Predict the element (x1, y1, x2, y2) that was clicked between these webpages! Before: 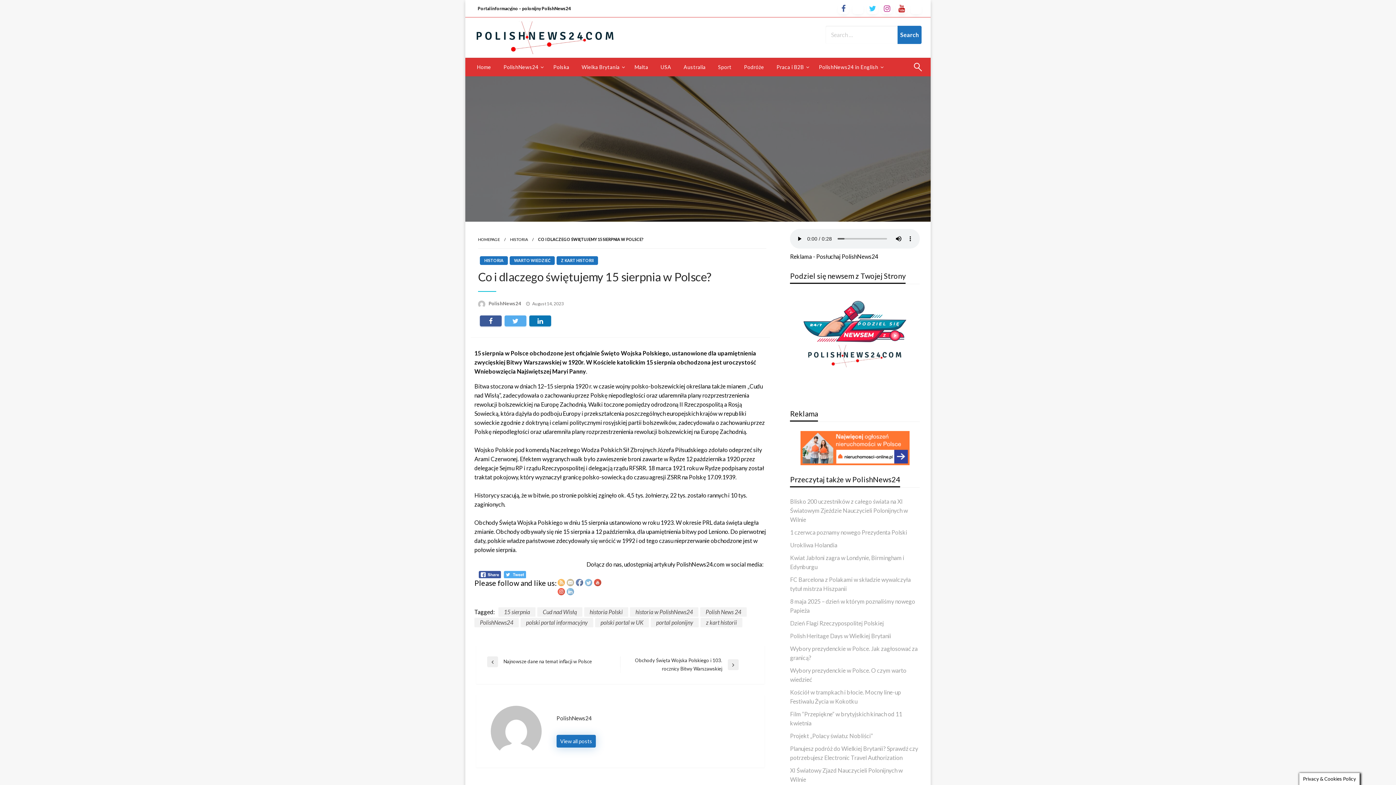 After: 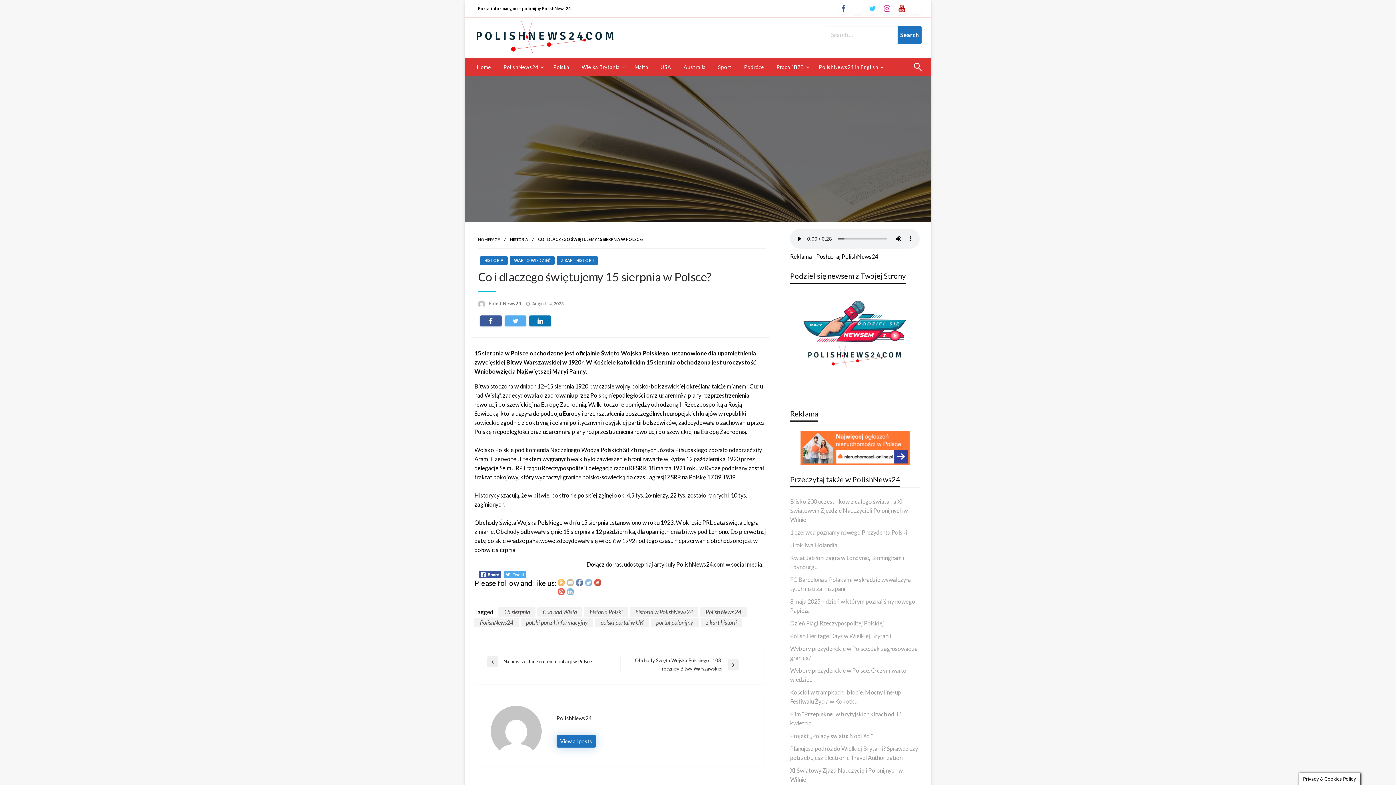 Action: bbox: (790, 334, 927, 341)